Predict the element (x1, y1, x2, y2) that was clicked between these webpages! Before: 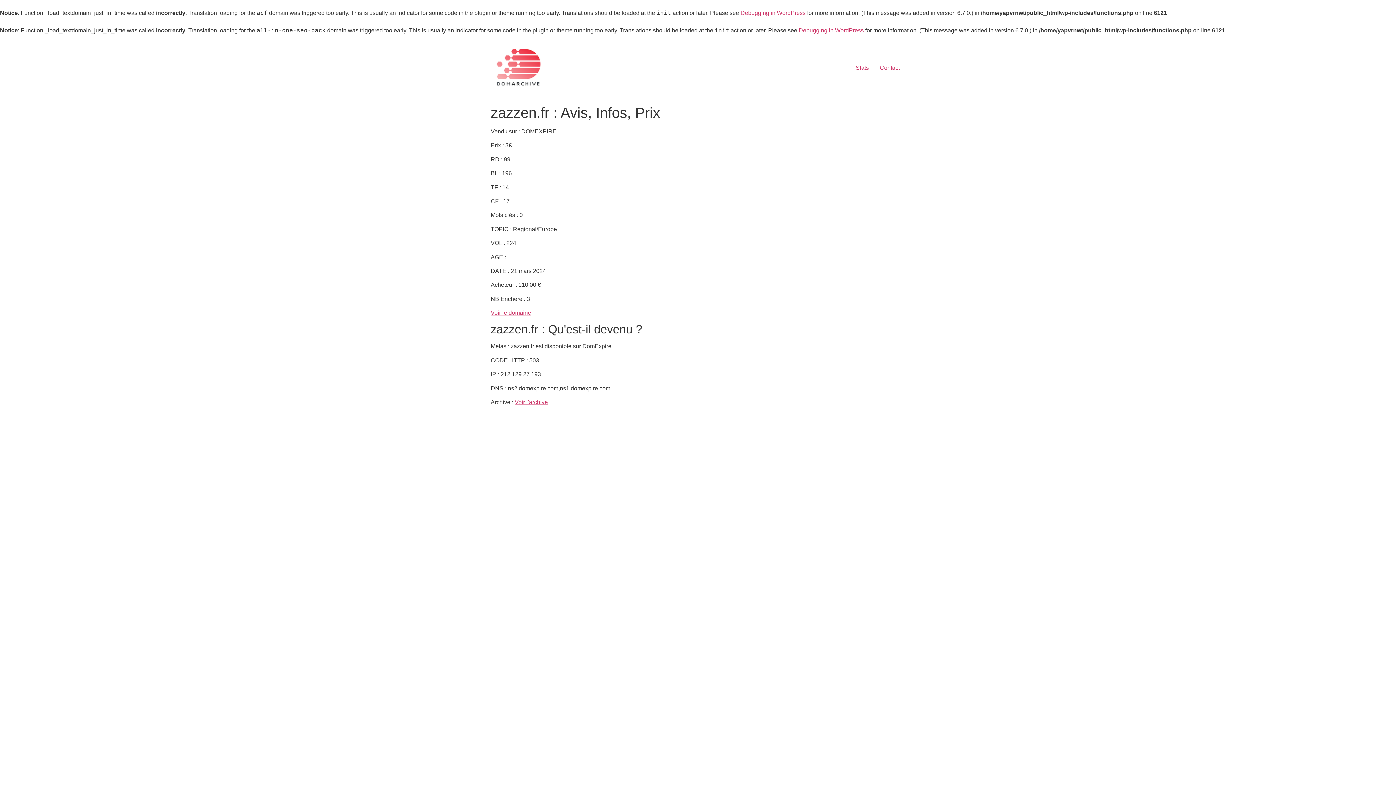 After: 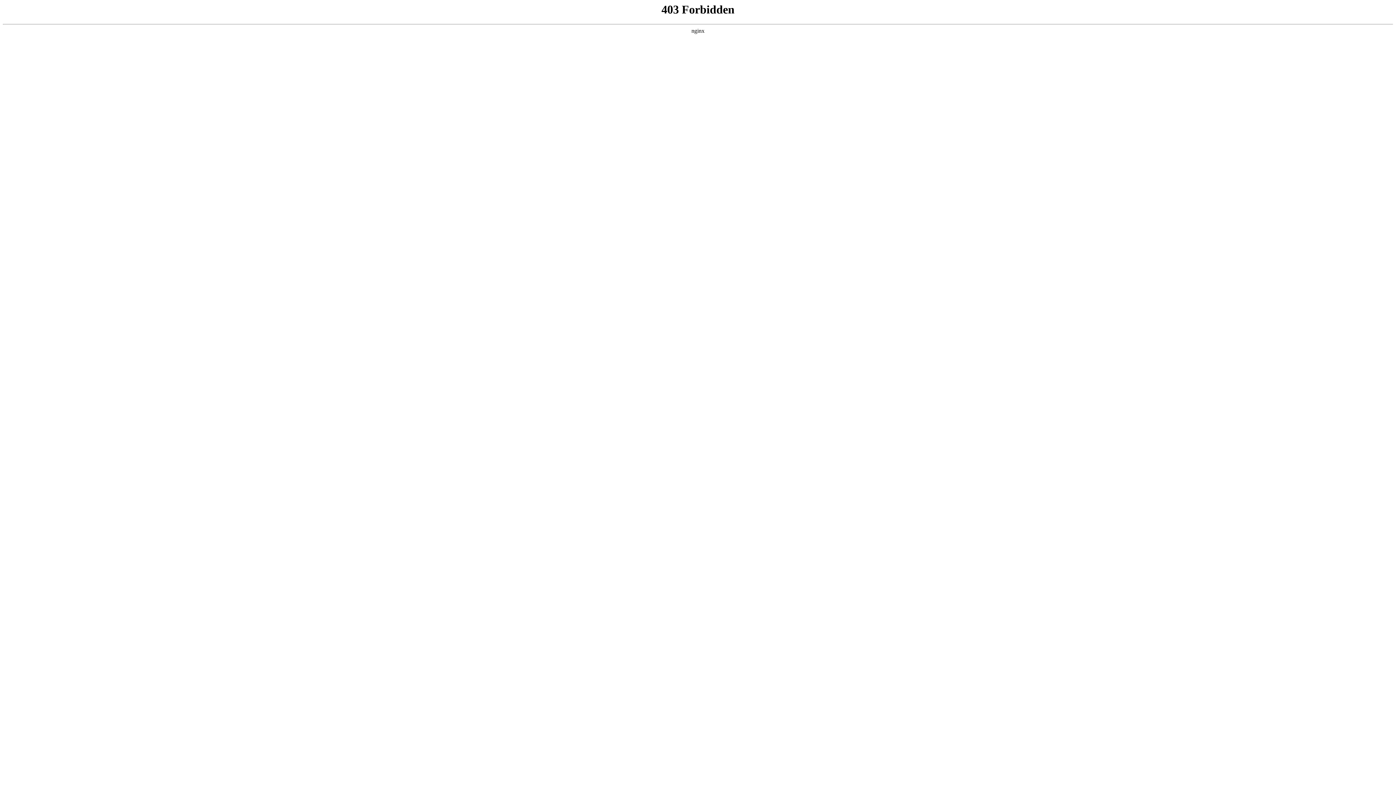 Action: bbox: (798, 27, 864, 33) label: Debugging in WordPress